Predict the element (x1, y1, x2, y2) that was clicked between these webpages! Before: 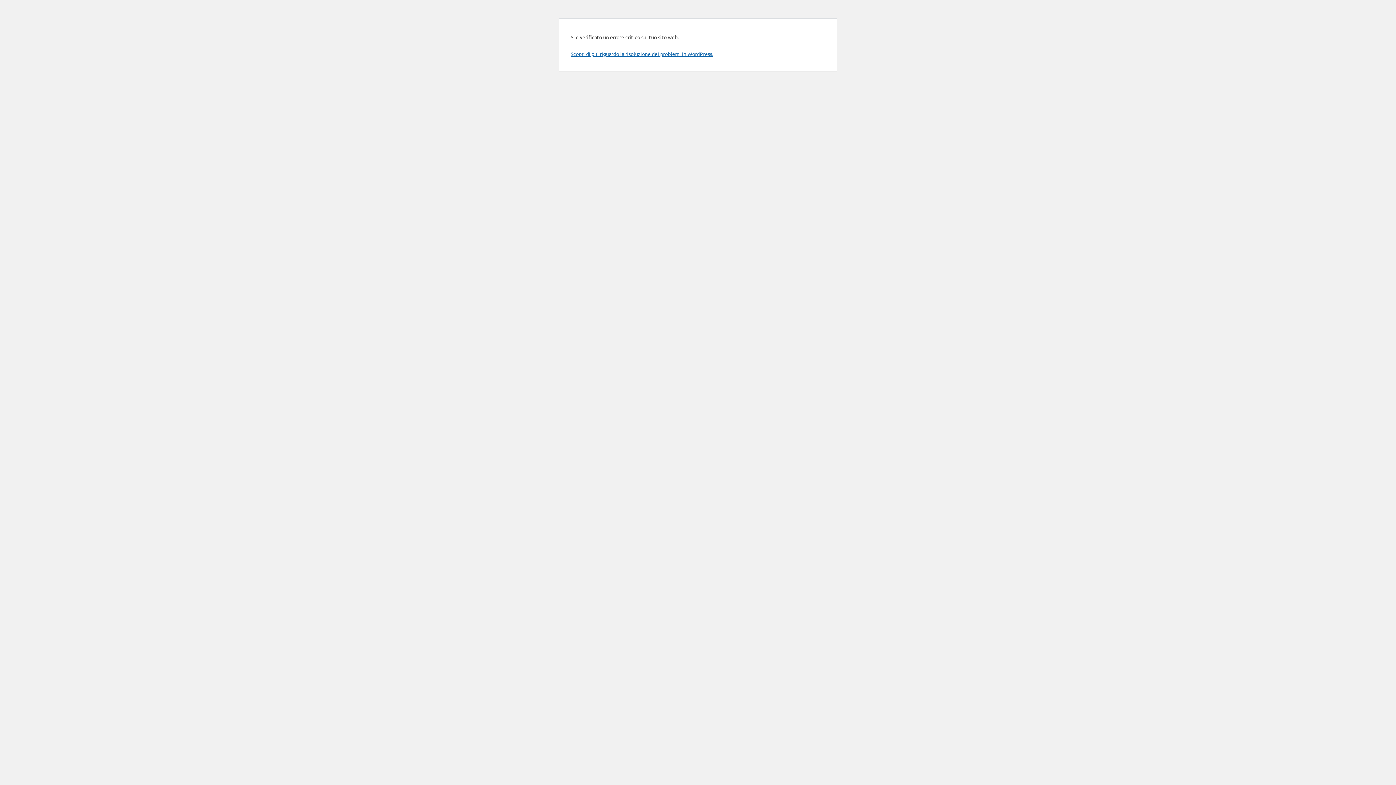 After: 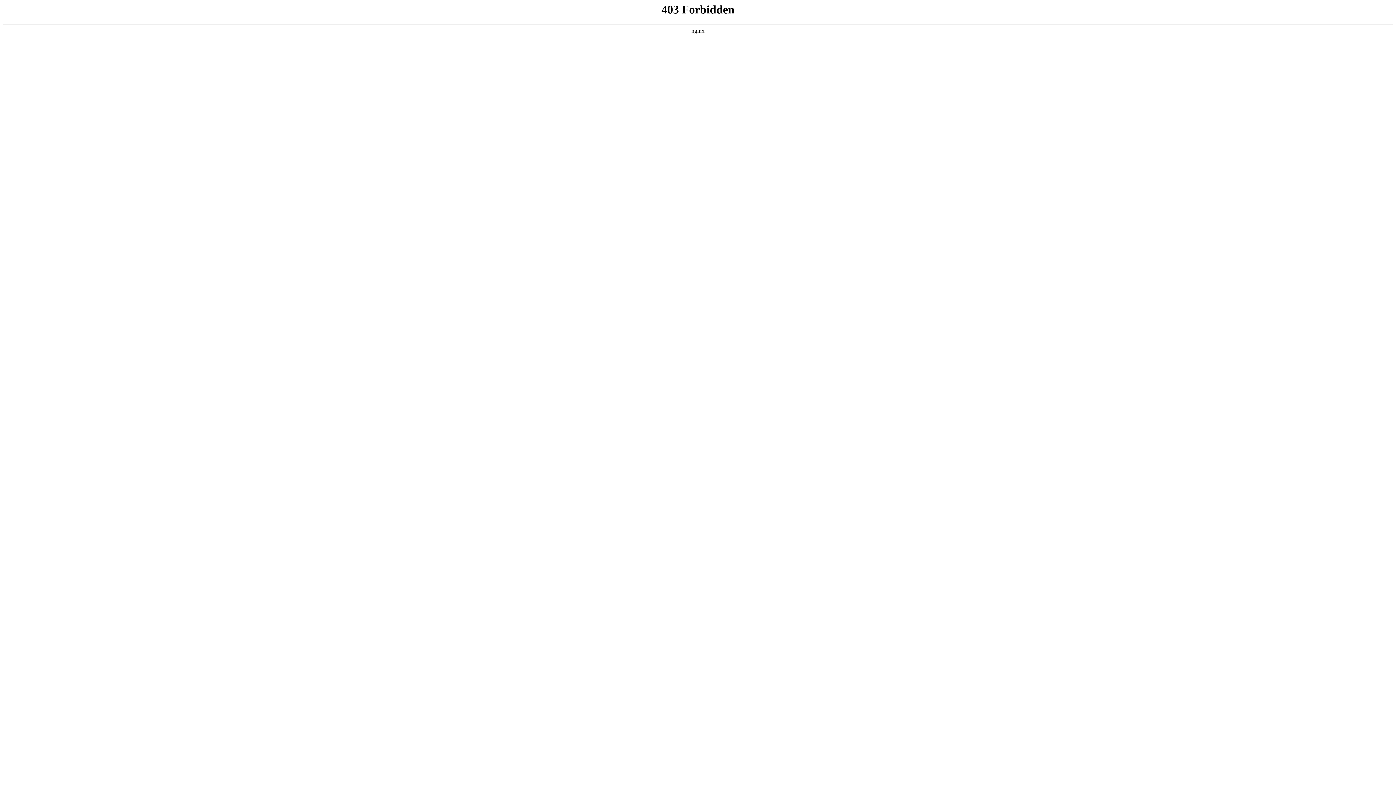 Action: bbox: (570, 50, 713, 57) label: Scopri di più riguardo la risoluzione dei problemi in WordPress.